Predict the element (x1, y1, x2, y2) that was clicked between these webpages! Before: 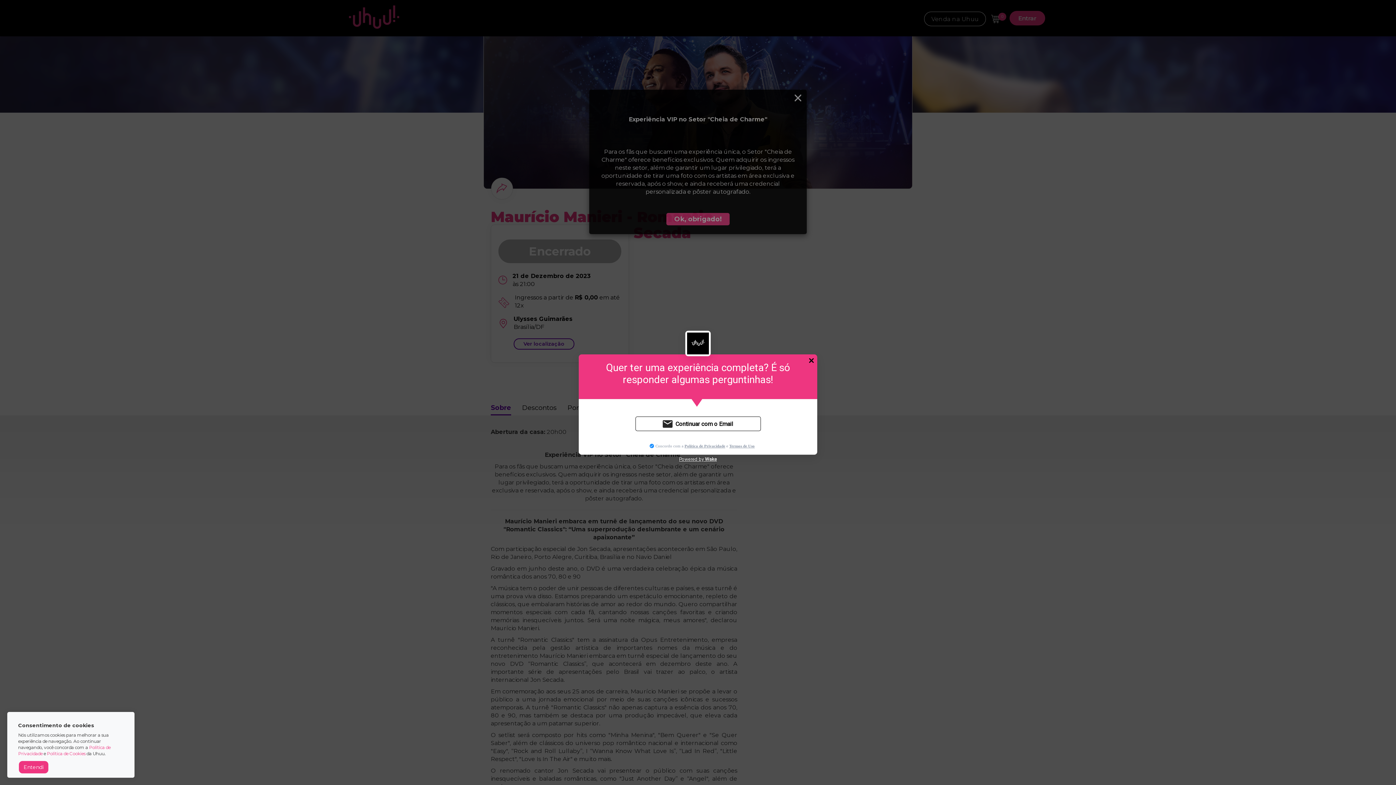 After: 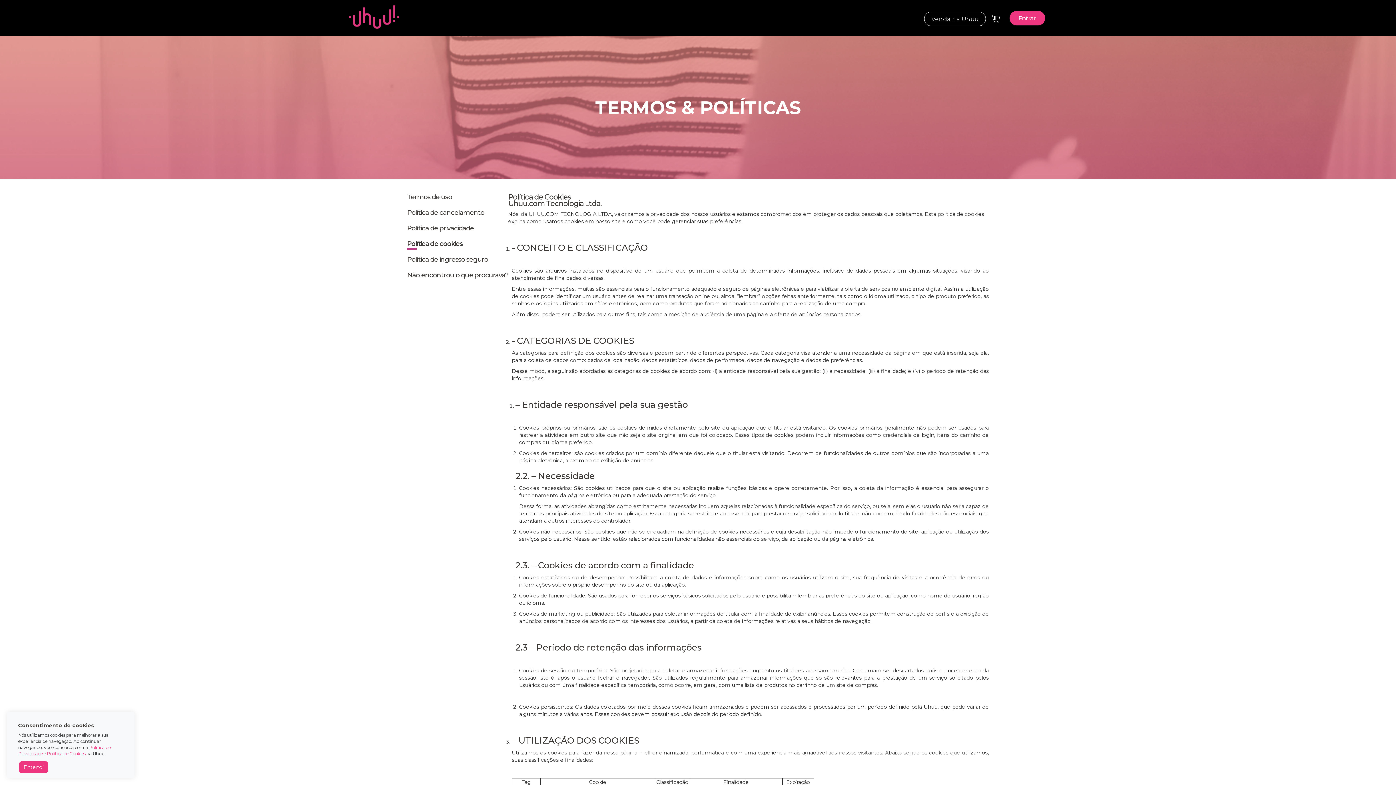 Action: bbox: (46, 751, 85, 756) label: Política de Cookies